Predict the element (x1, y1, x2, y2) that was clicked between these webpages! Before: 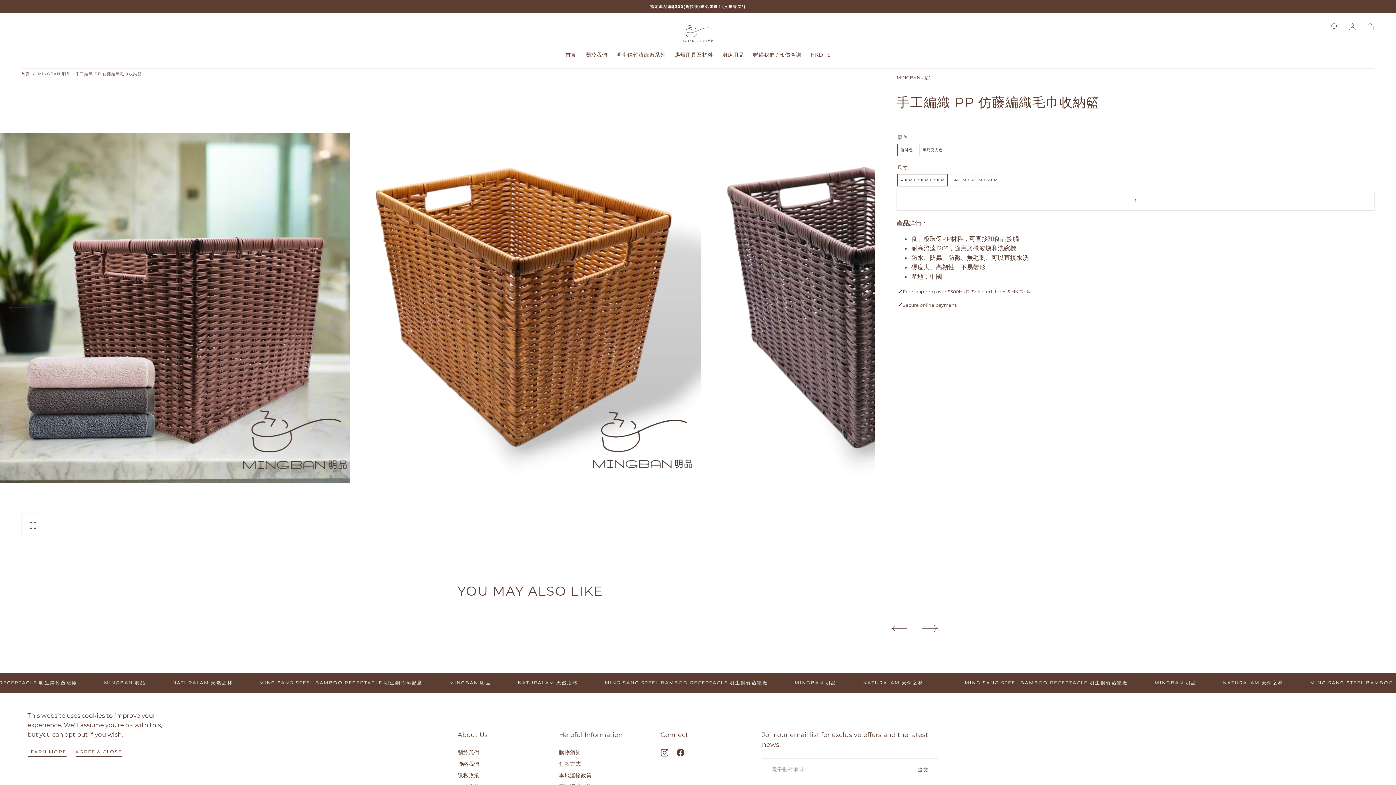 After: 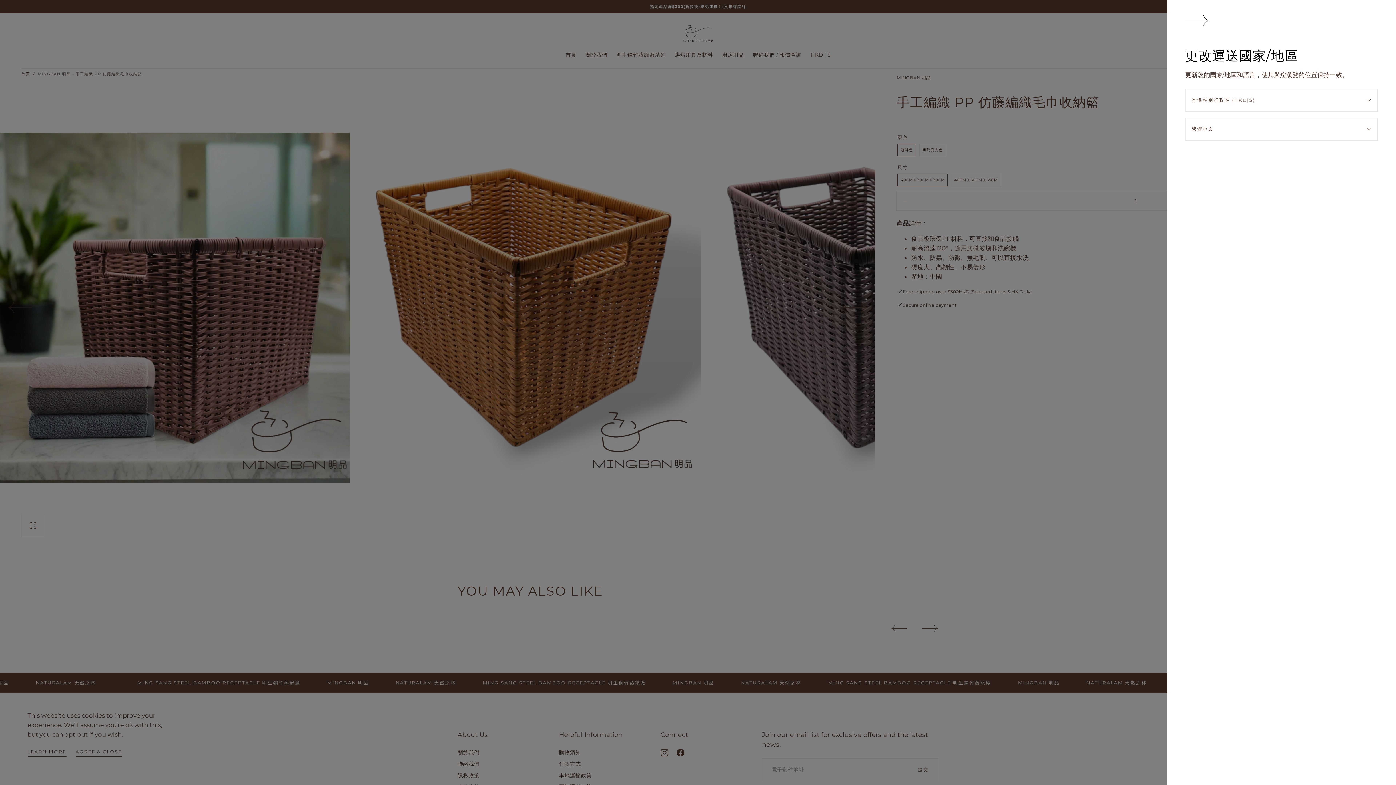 Action: bbox: (810, 52, 830, 60) label: 切換國家/地區